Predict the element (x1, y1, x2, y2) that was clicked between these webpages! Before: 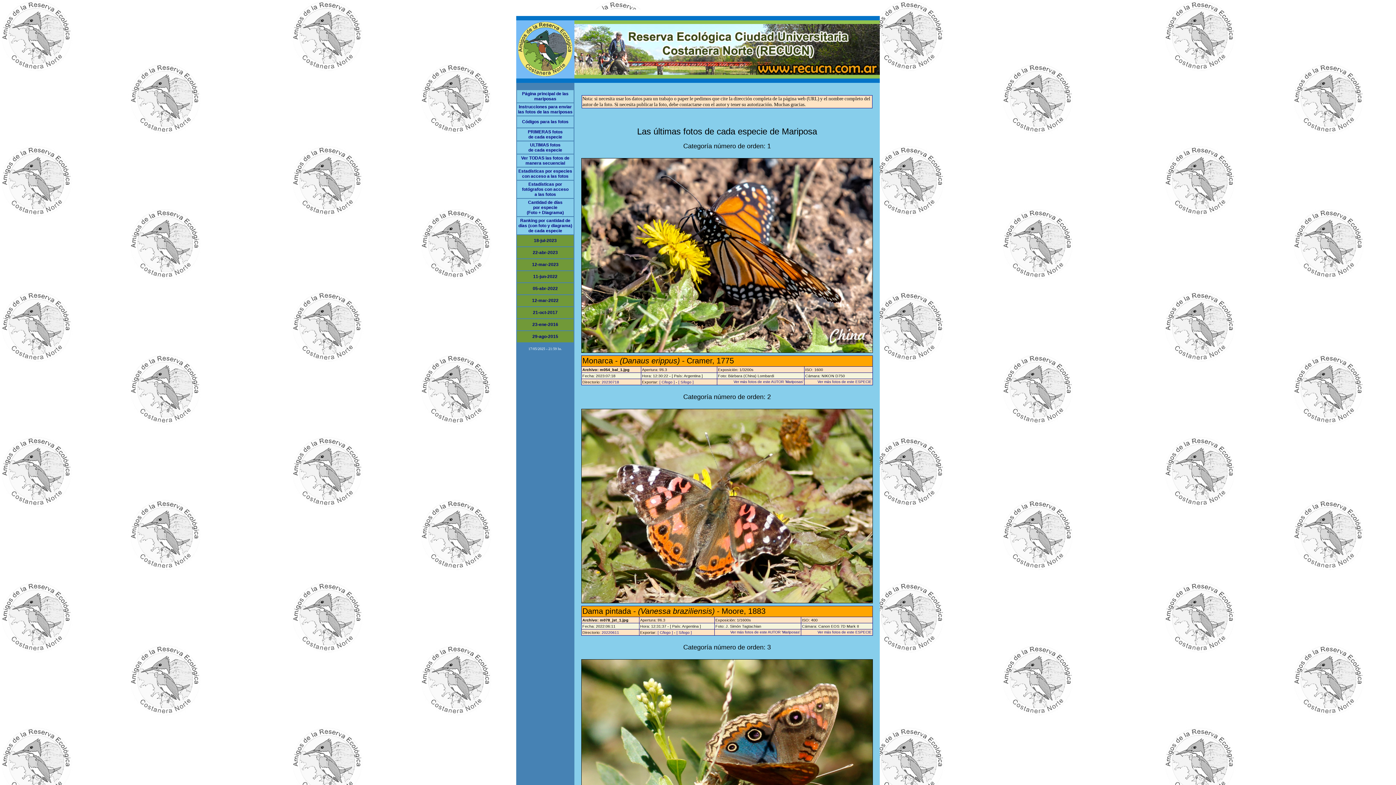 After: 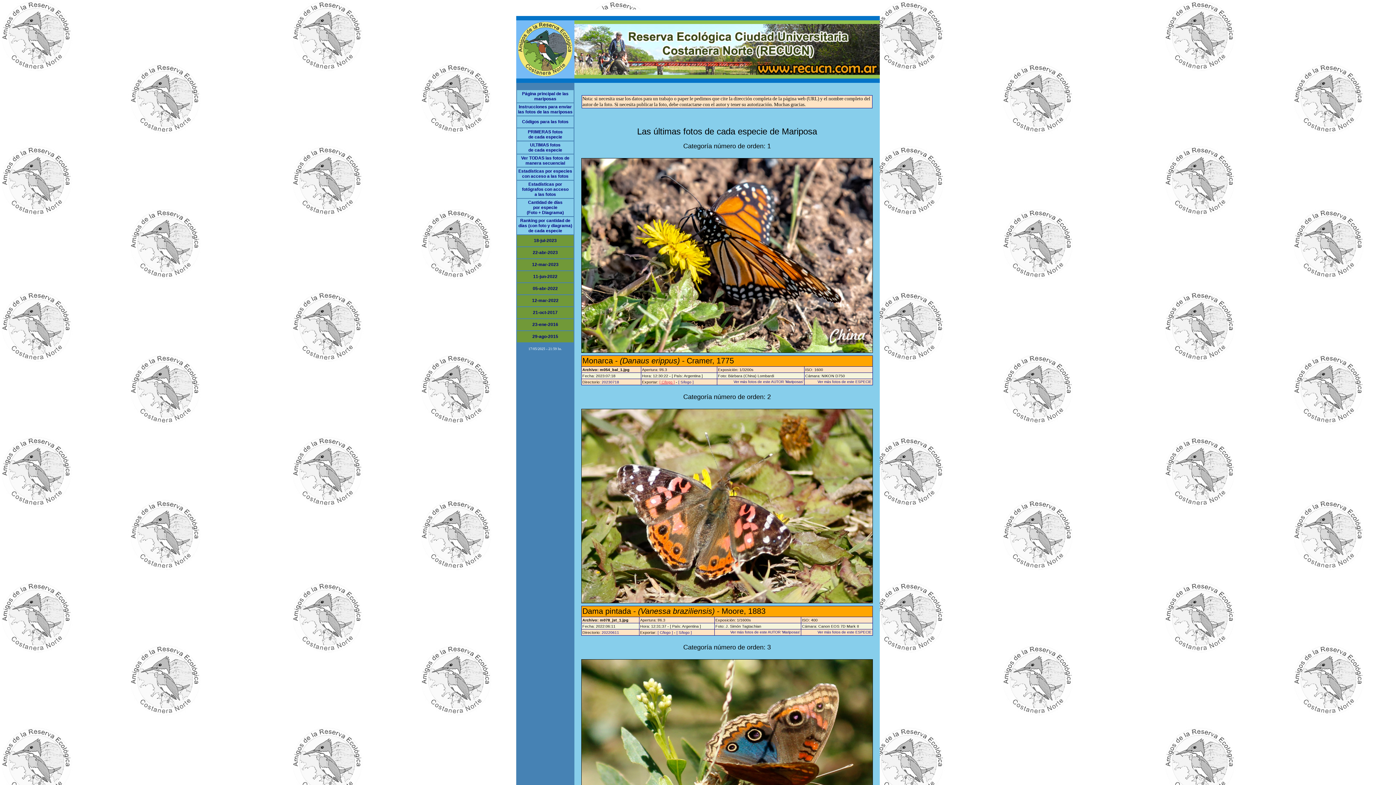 Action: label: [ C/logo ] bbox: (659, 380, 674, 384)